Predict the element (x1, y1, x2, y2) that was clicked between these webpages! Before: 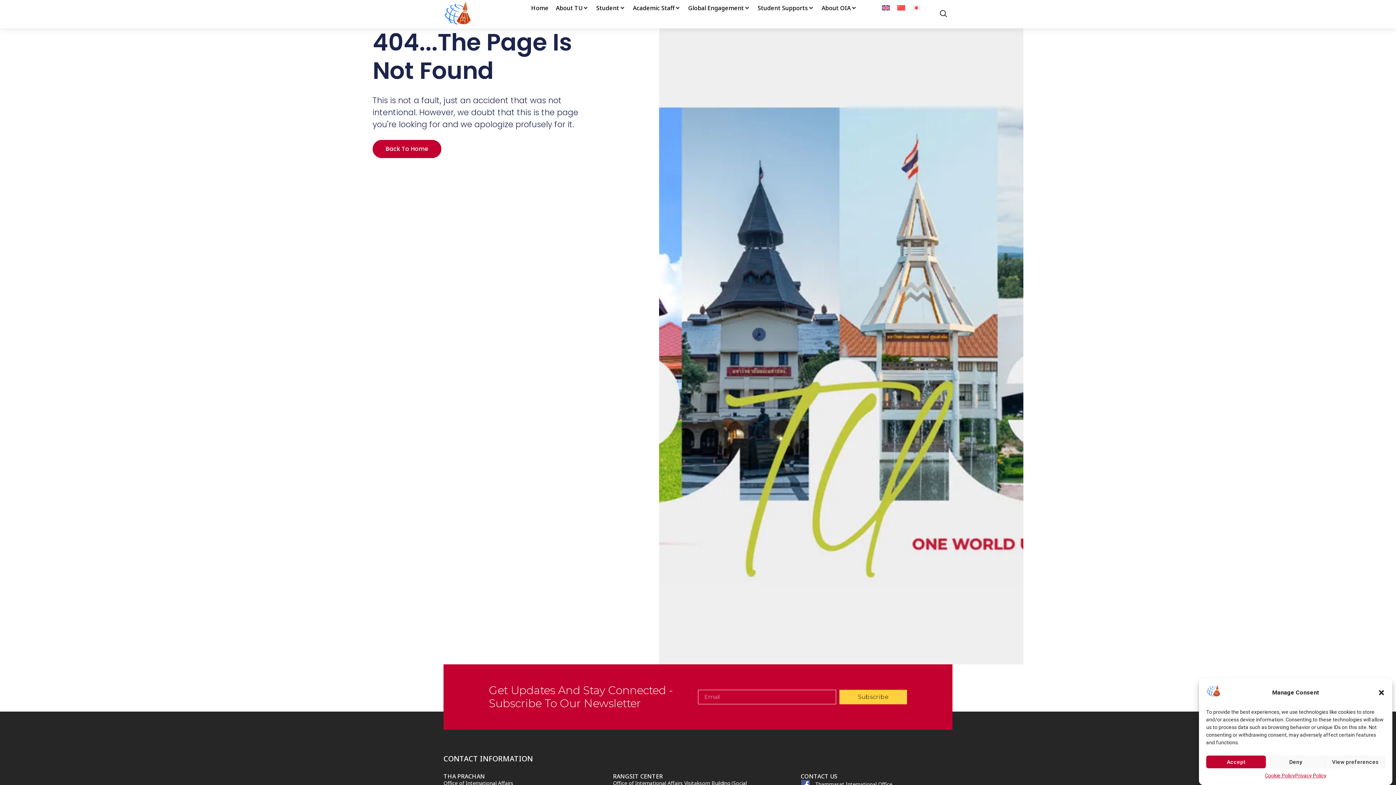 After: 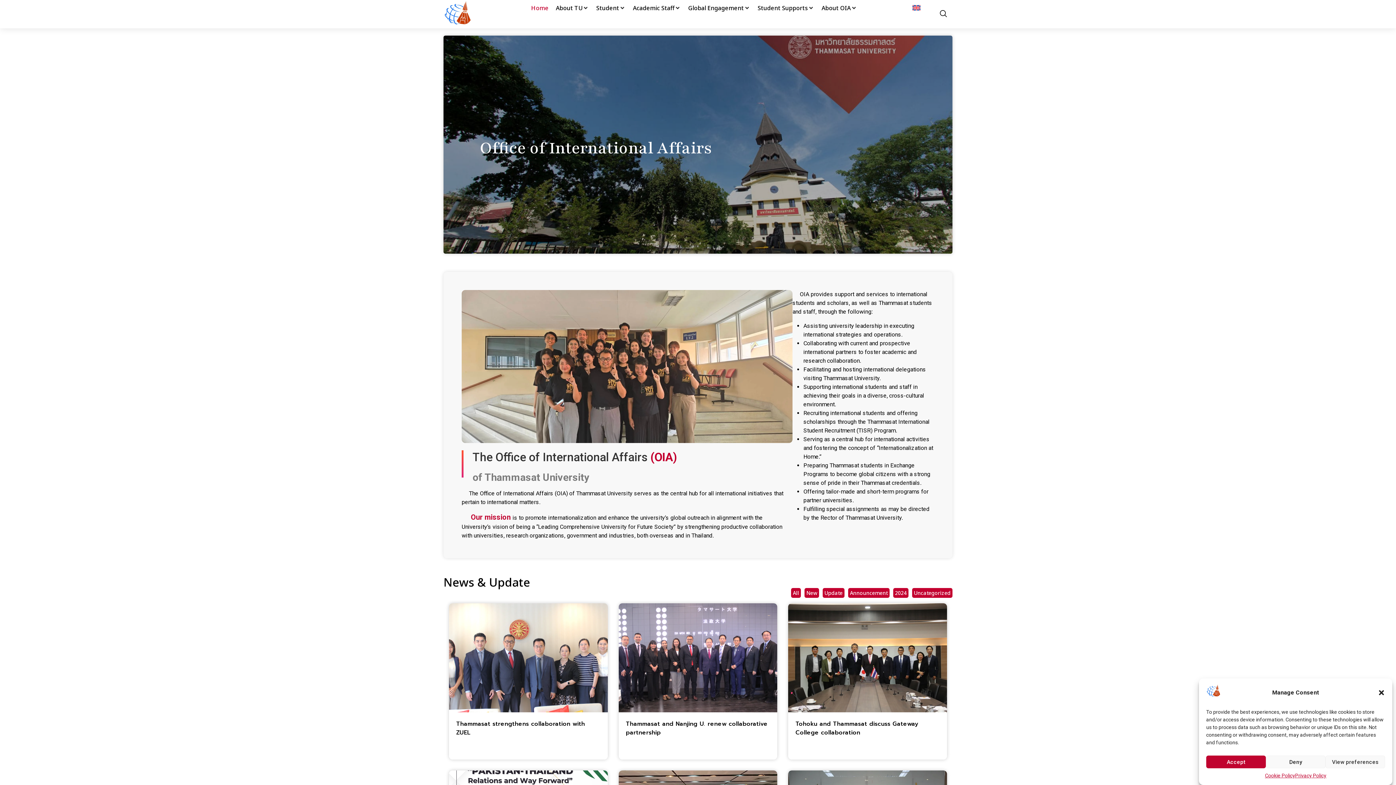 Action: bbox: (443, 0, 479, 28)